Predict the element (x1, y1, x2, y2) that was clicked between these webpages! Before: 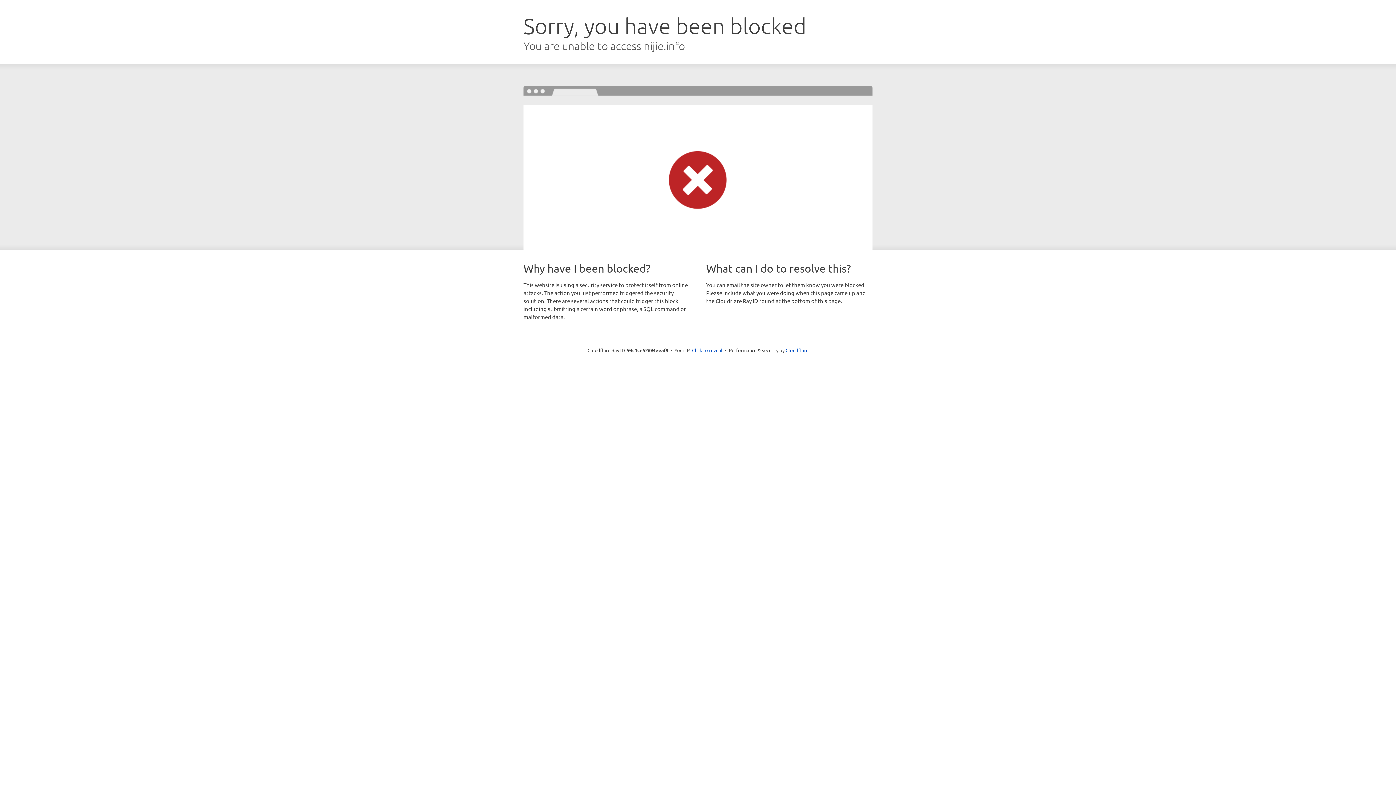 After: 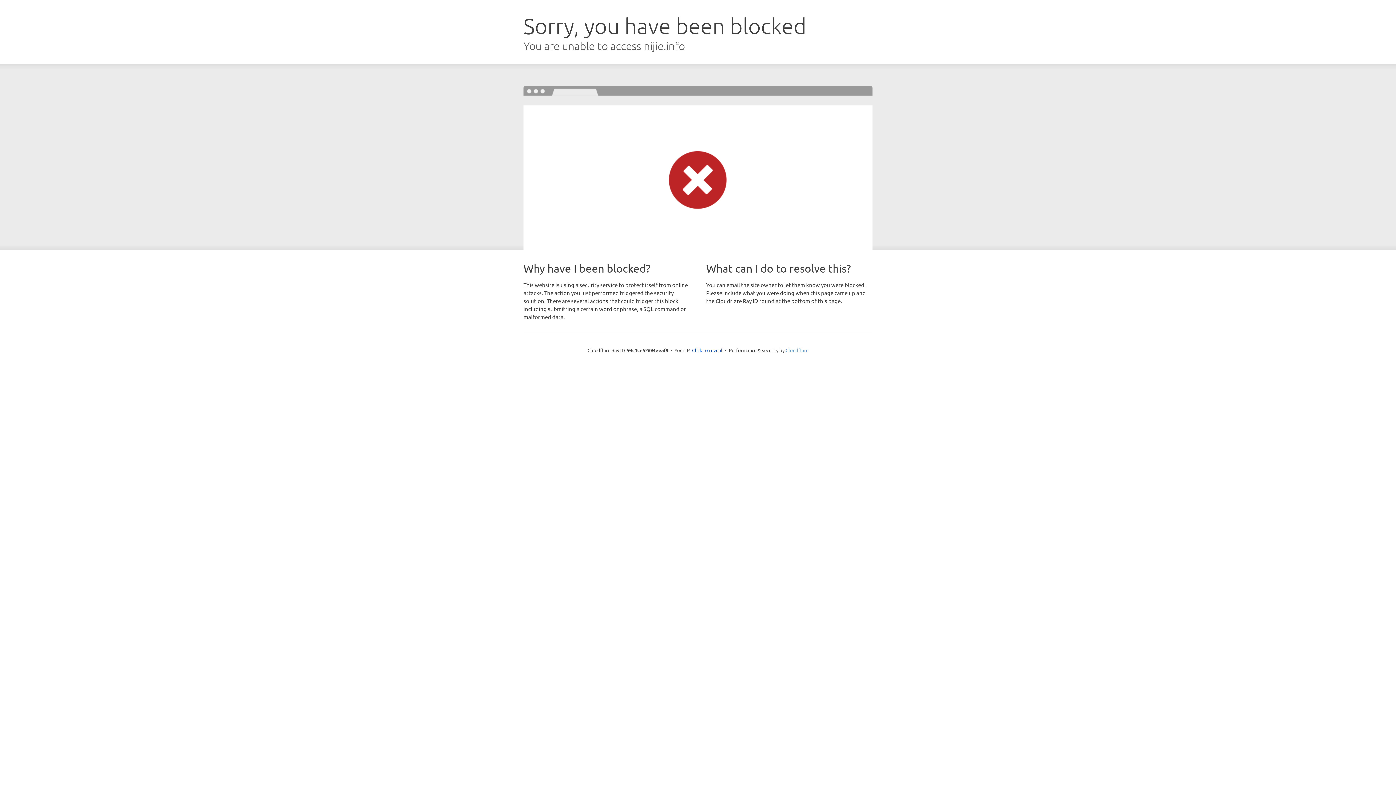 Action: label: Cloudflare bbox: (785, 347, 808, 353)